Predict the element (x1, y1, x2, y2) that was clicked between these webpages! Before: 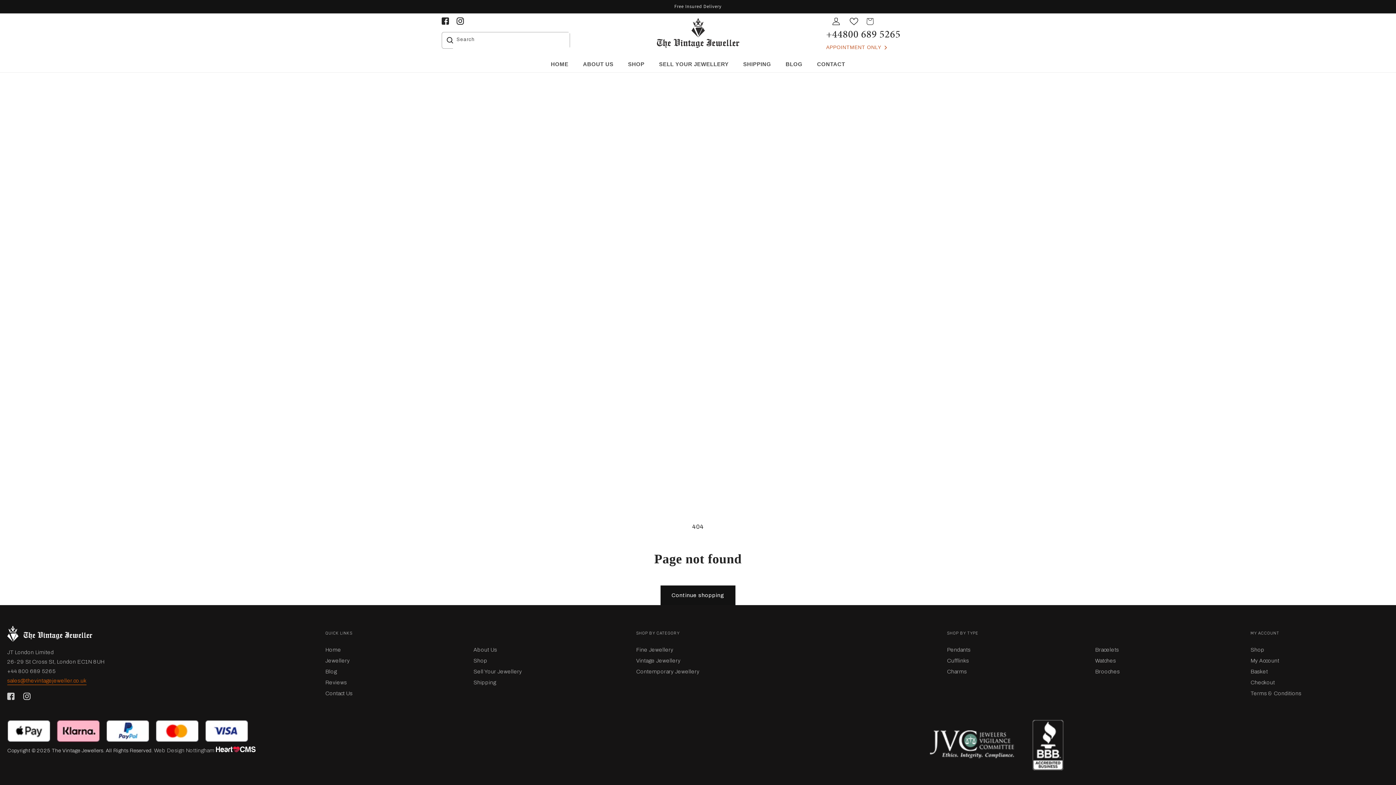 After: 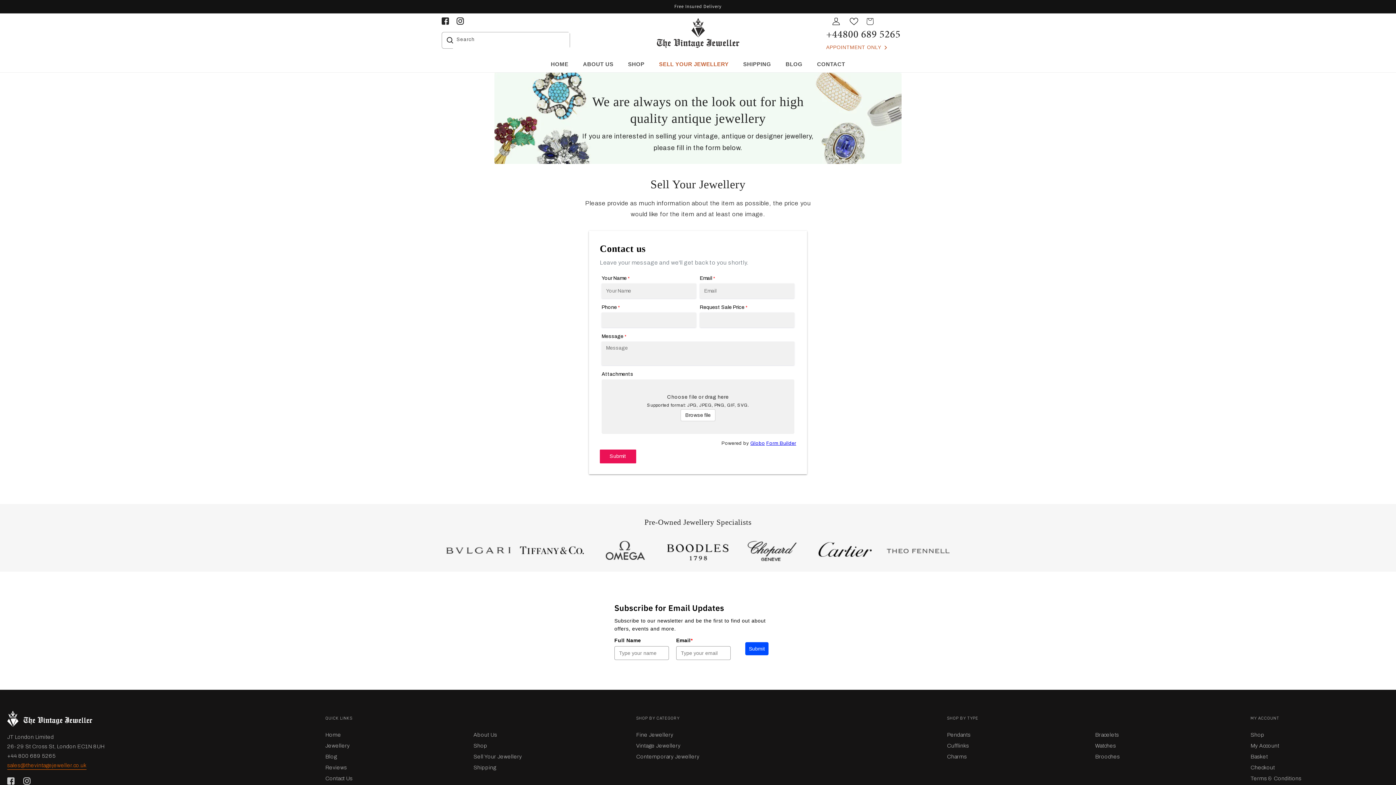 Action: label: SELL YOUR JEWELLERY bbox: (651, 56, 736, 72)